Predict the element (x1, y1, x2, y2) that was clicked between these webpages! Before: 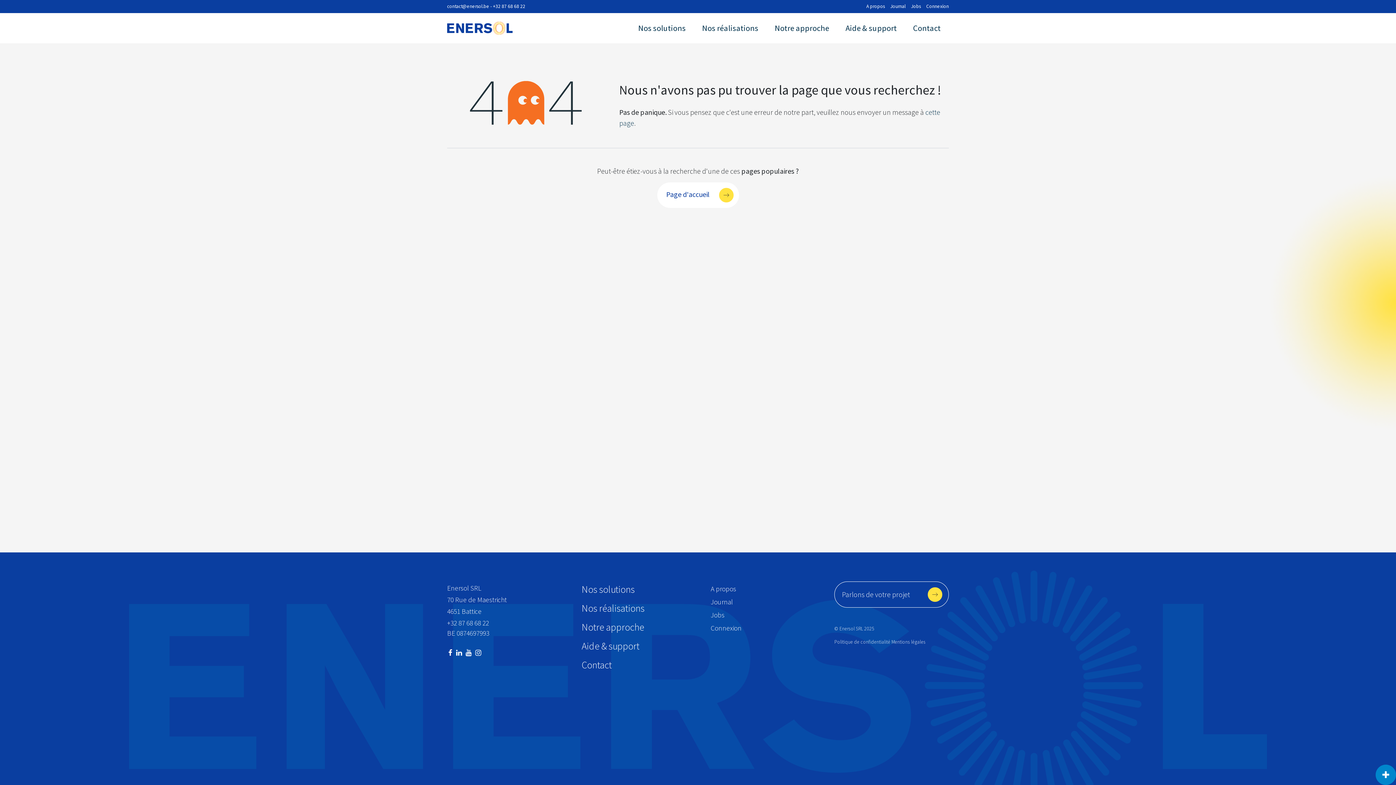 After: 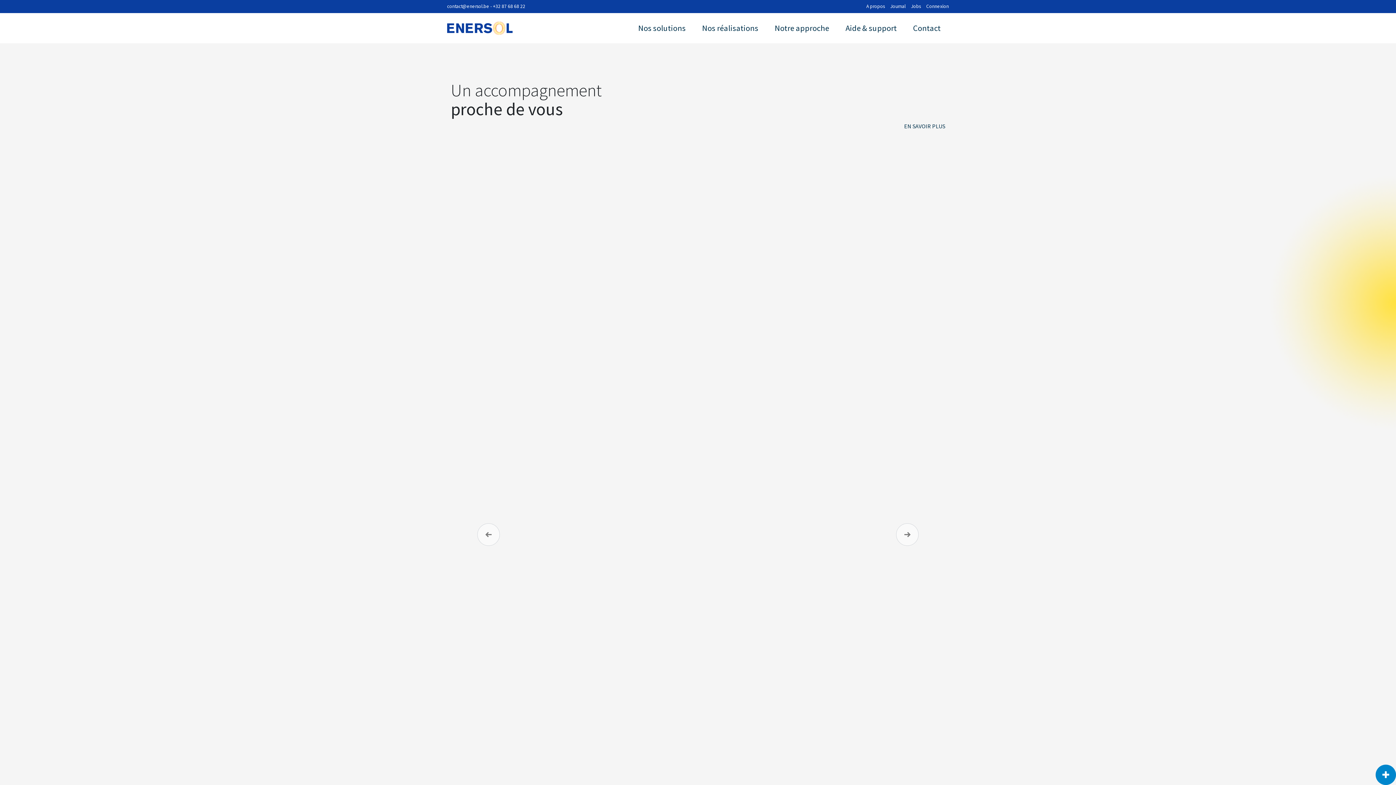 Action: bbox: (837, 16, 905, 40) label: Aide & support